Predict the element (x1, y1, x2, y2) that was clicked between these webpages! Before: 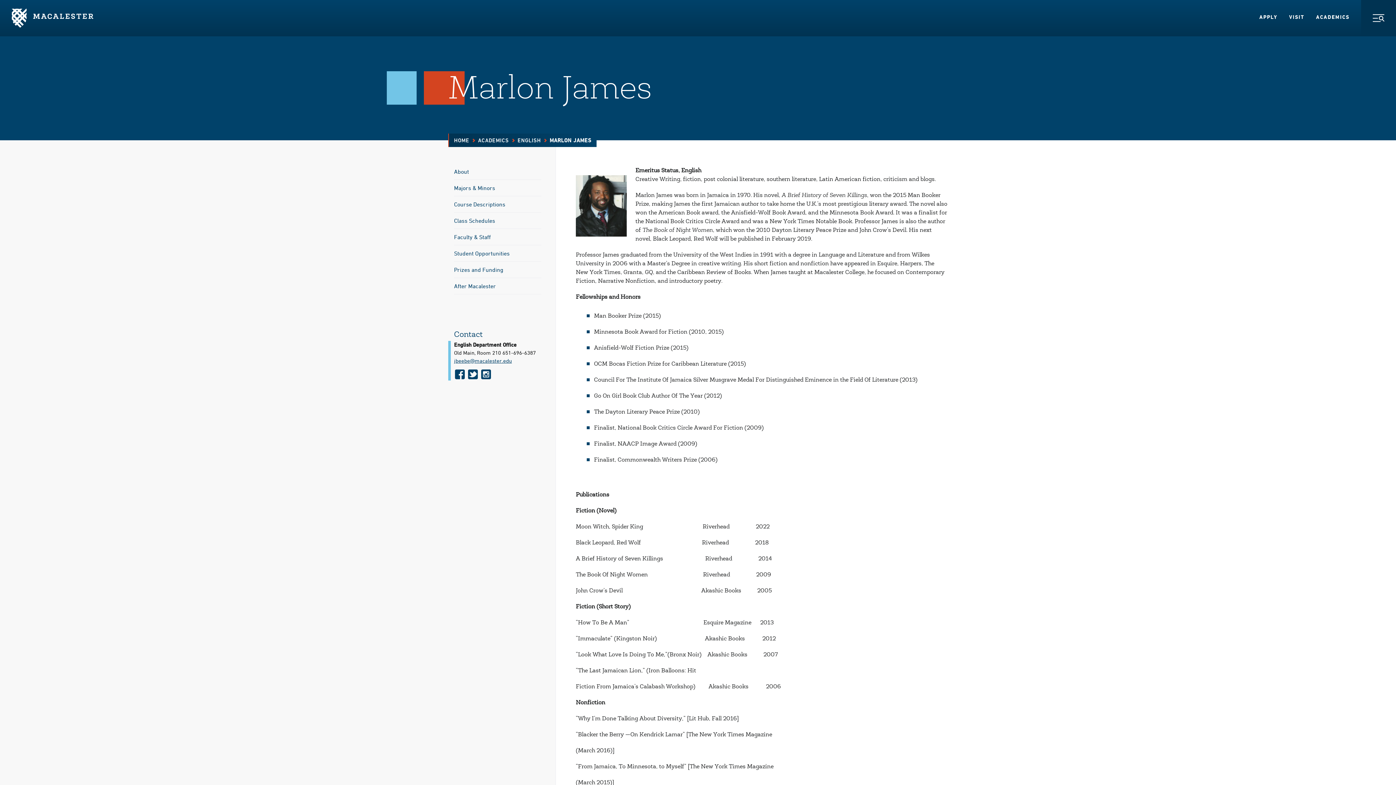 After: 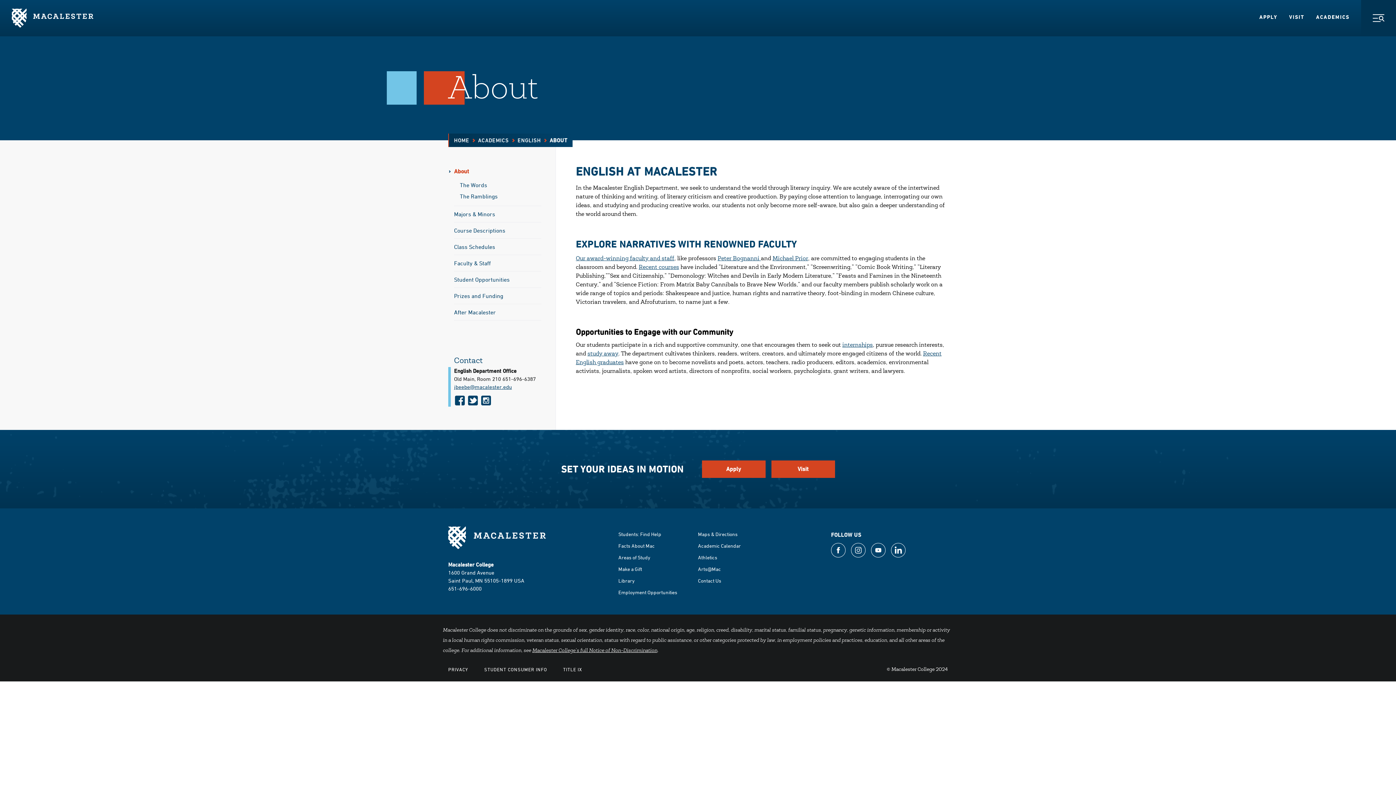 Action: label: About bbox: (454, 163, 469, 179)